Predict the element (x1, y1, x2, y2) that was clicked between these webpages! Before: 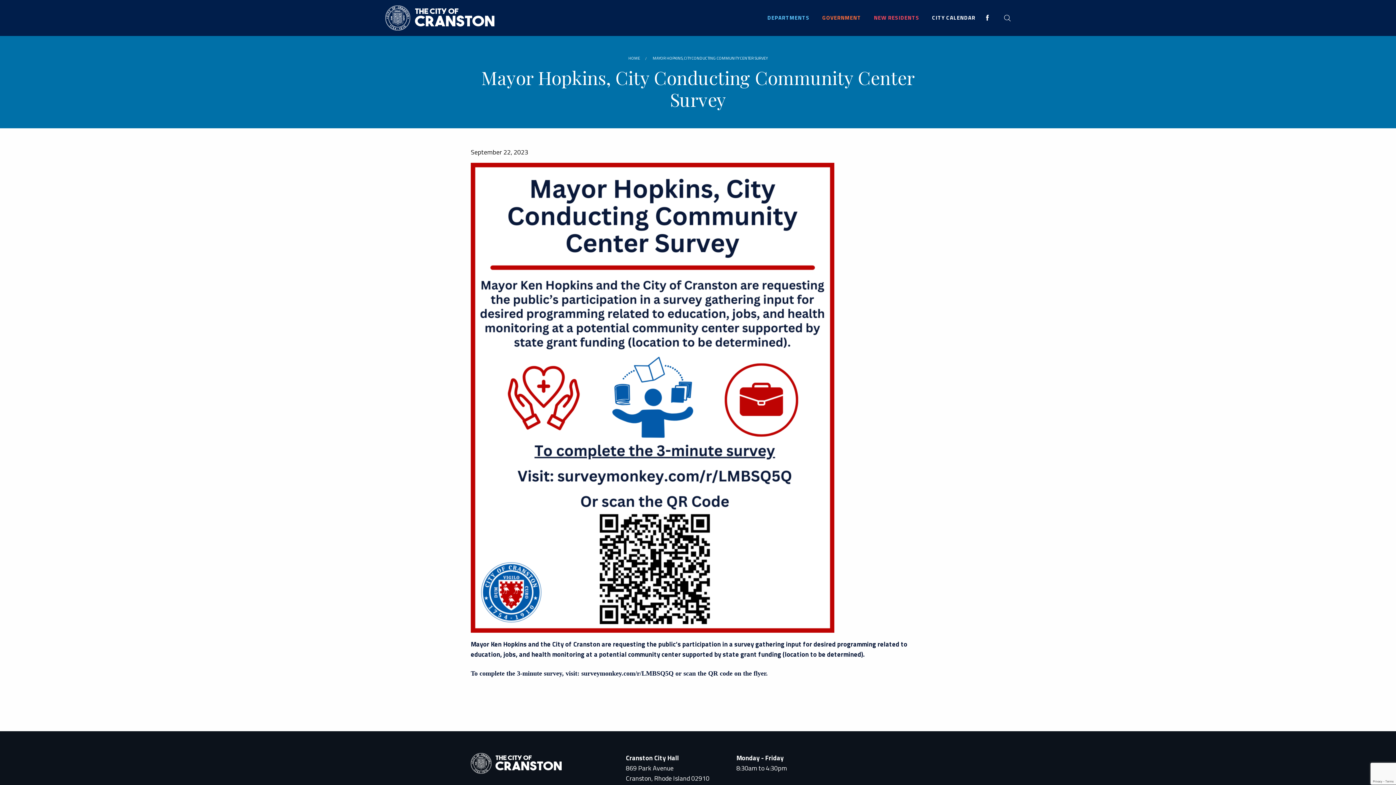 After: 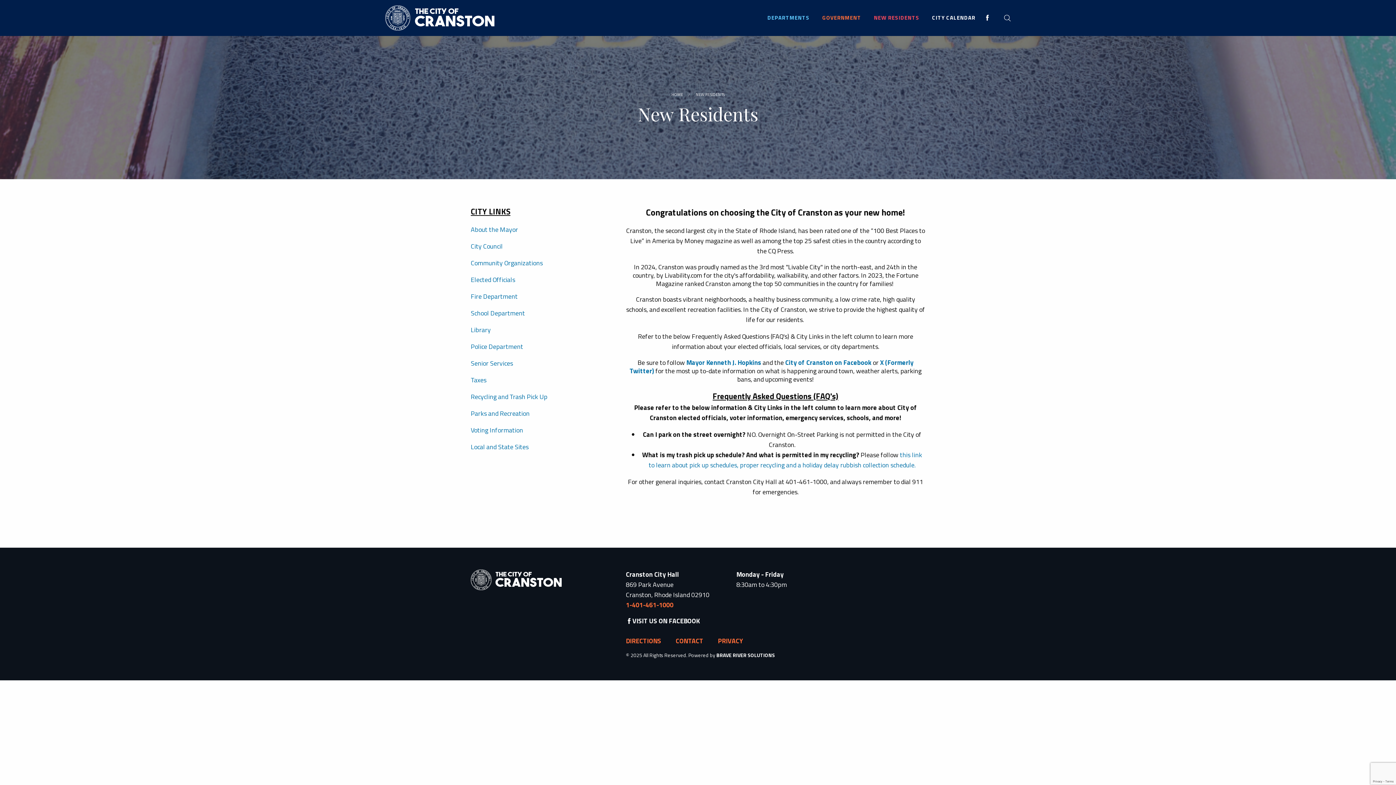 Action: bbox: (870, 11, 923, 24) label: NEW RESIDENTS